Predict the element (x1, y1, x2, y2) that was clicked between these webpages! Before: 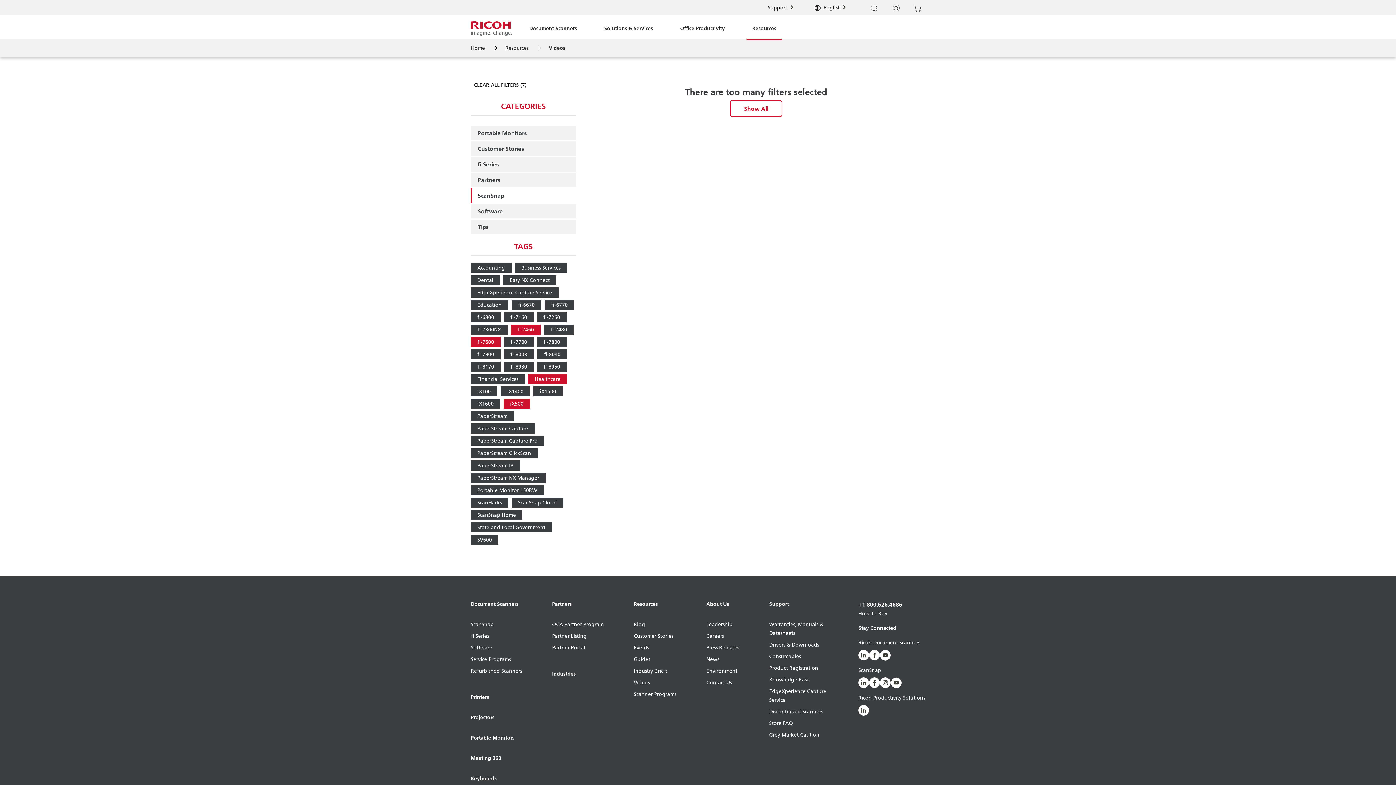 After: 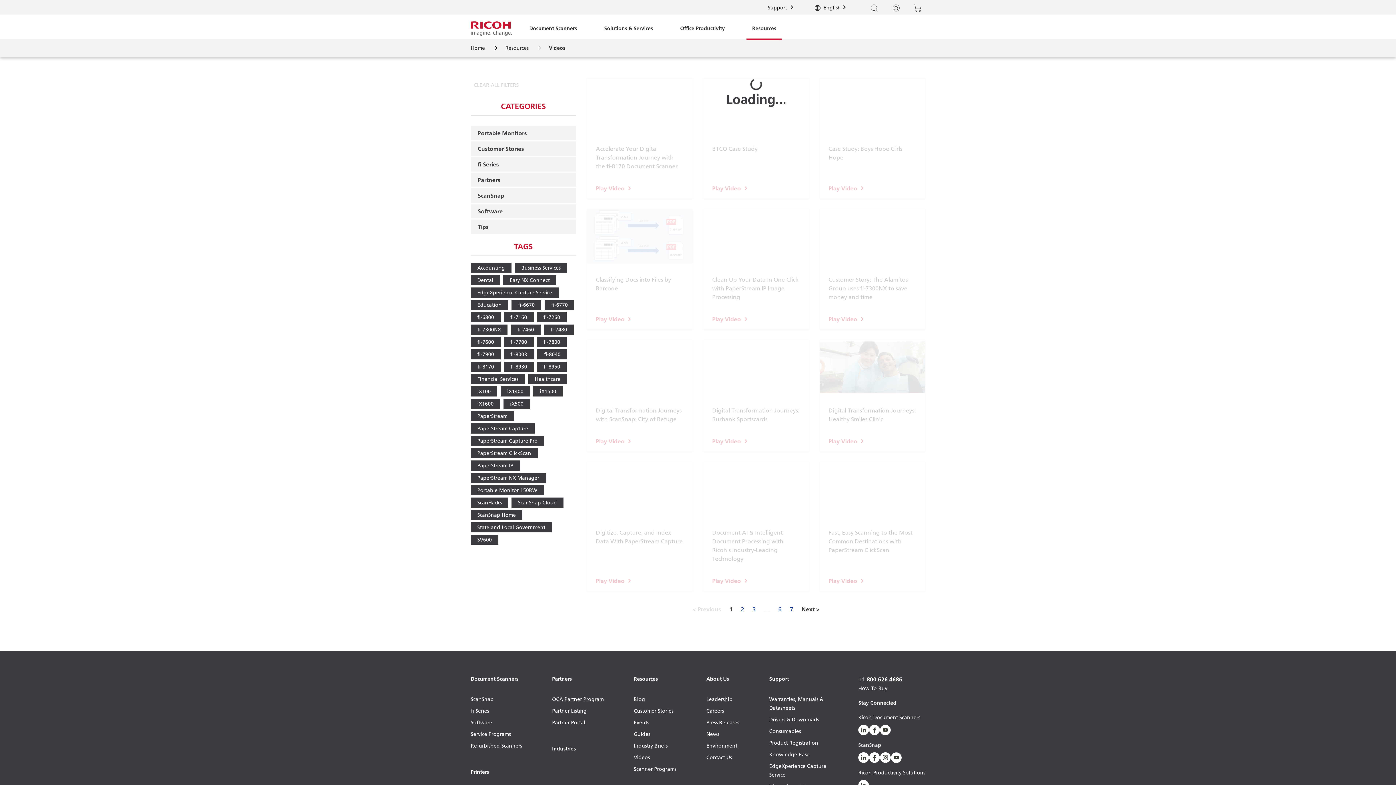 Action: bbox: (470, 78, 576, 92) label: CLEAR ALL FILTERS (7)